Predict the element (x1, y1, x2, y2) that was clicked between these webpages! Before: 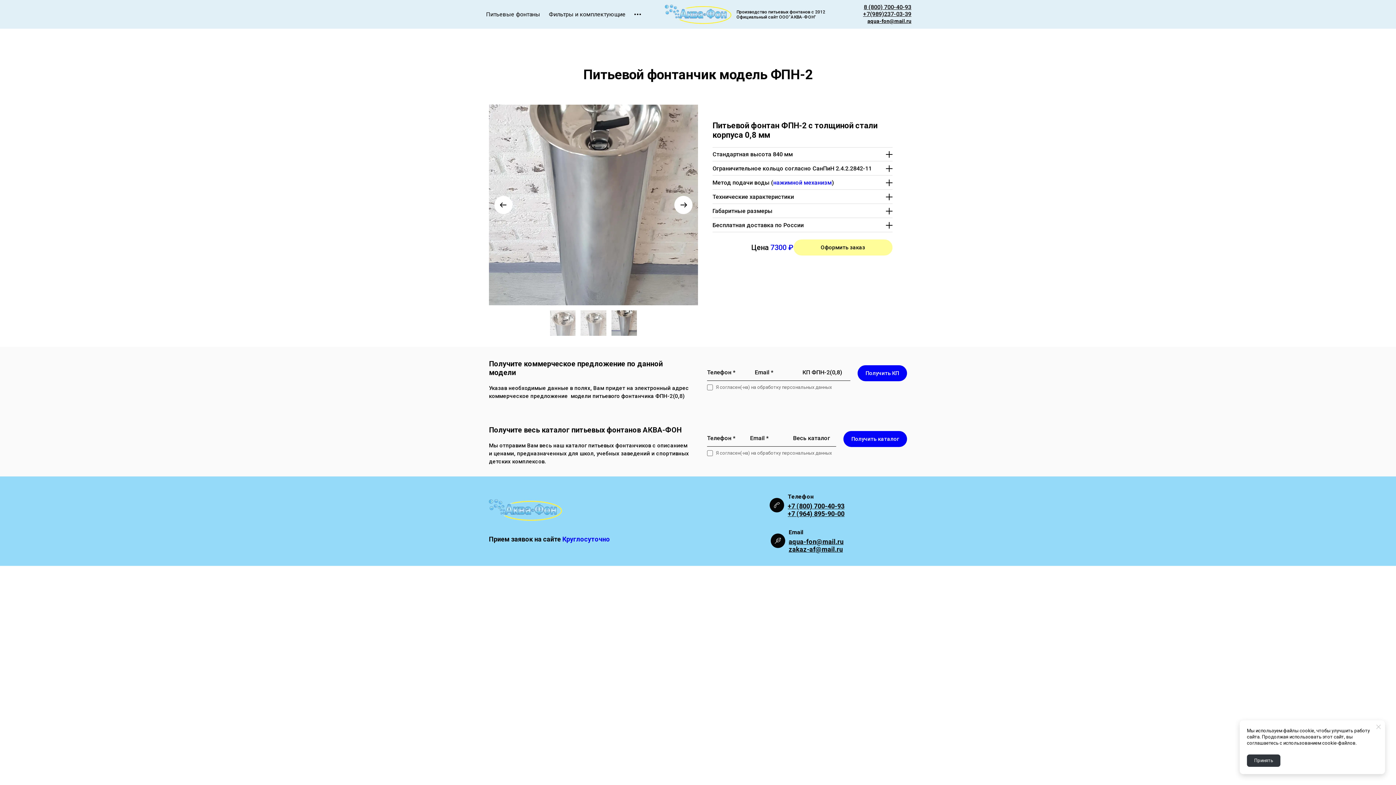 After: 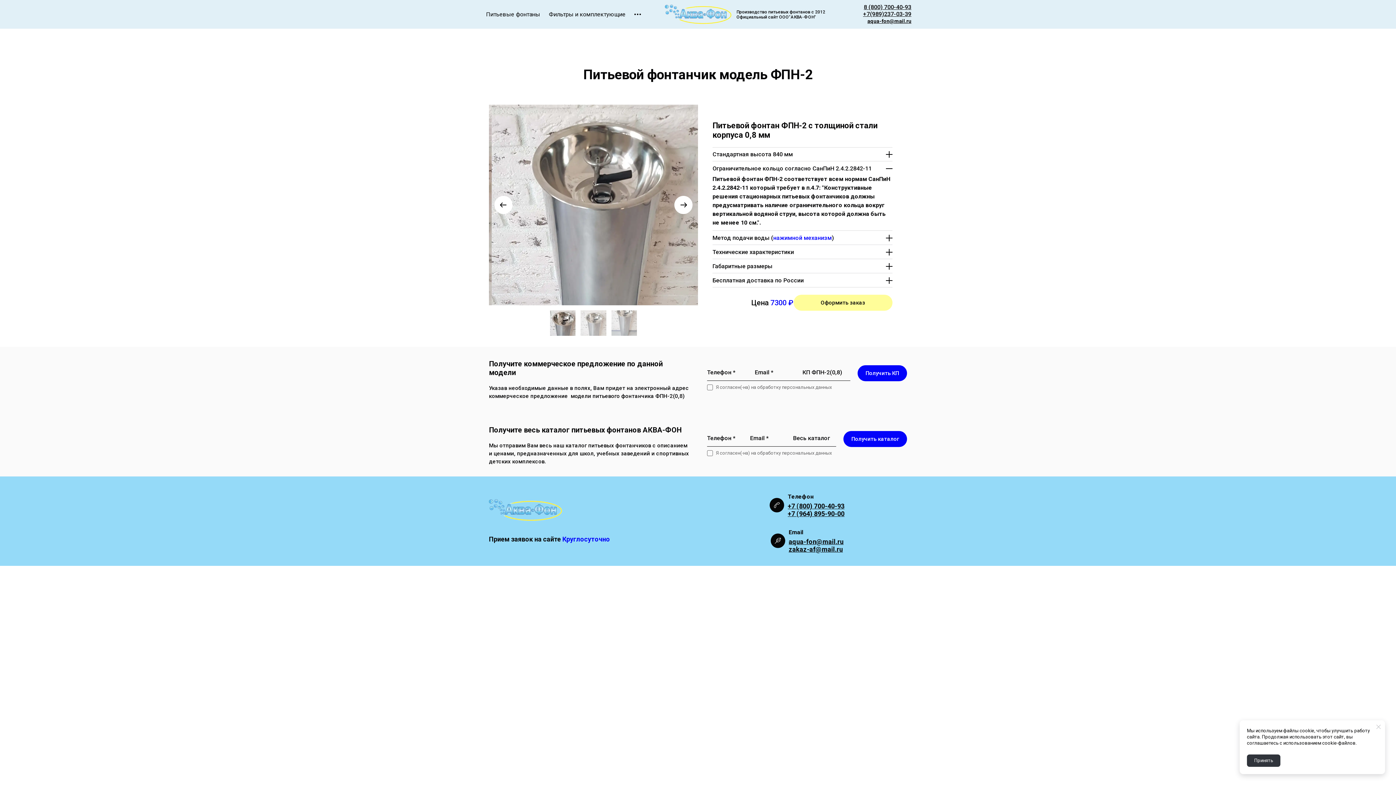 Action: bbox: (886, 165, 892, 171)